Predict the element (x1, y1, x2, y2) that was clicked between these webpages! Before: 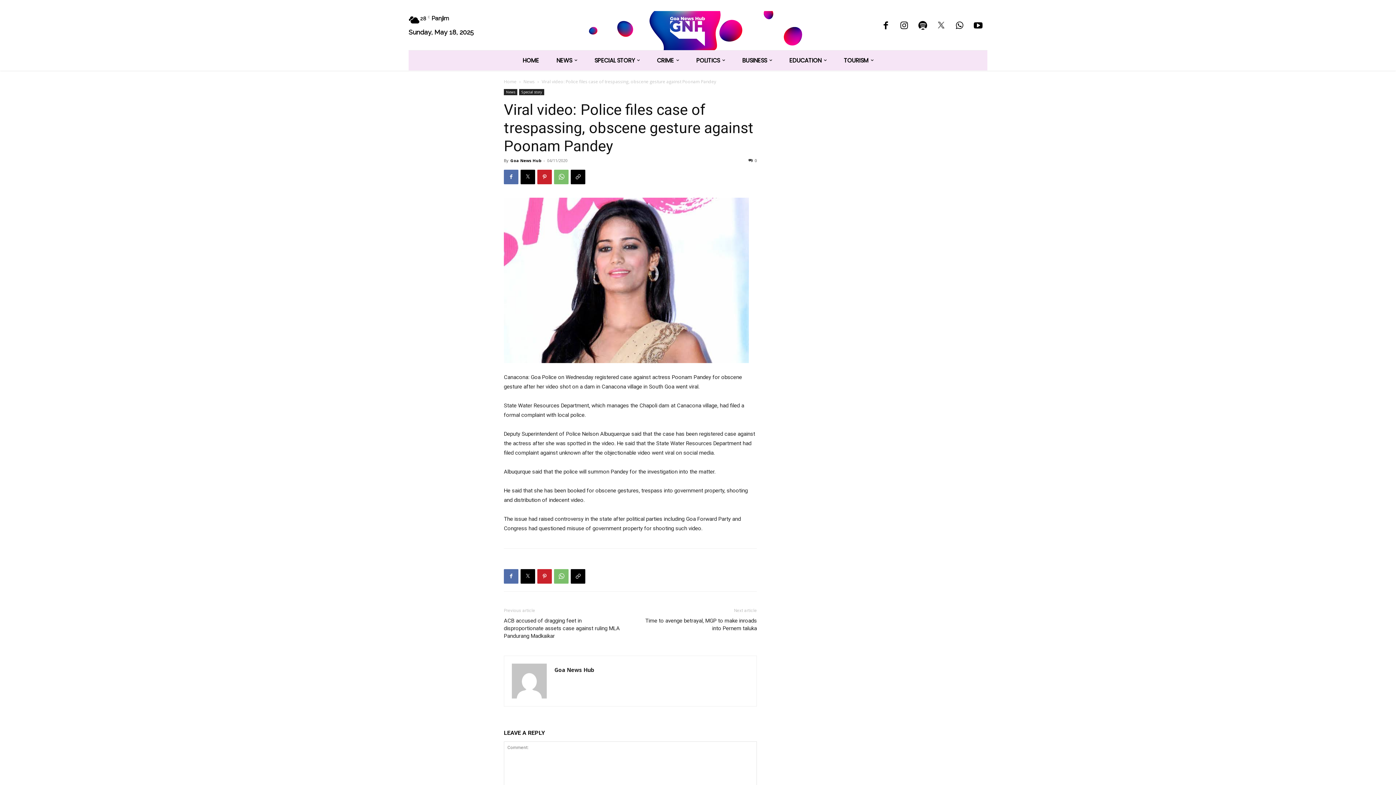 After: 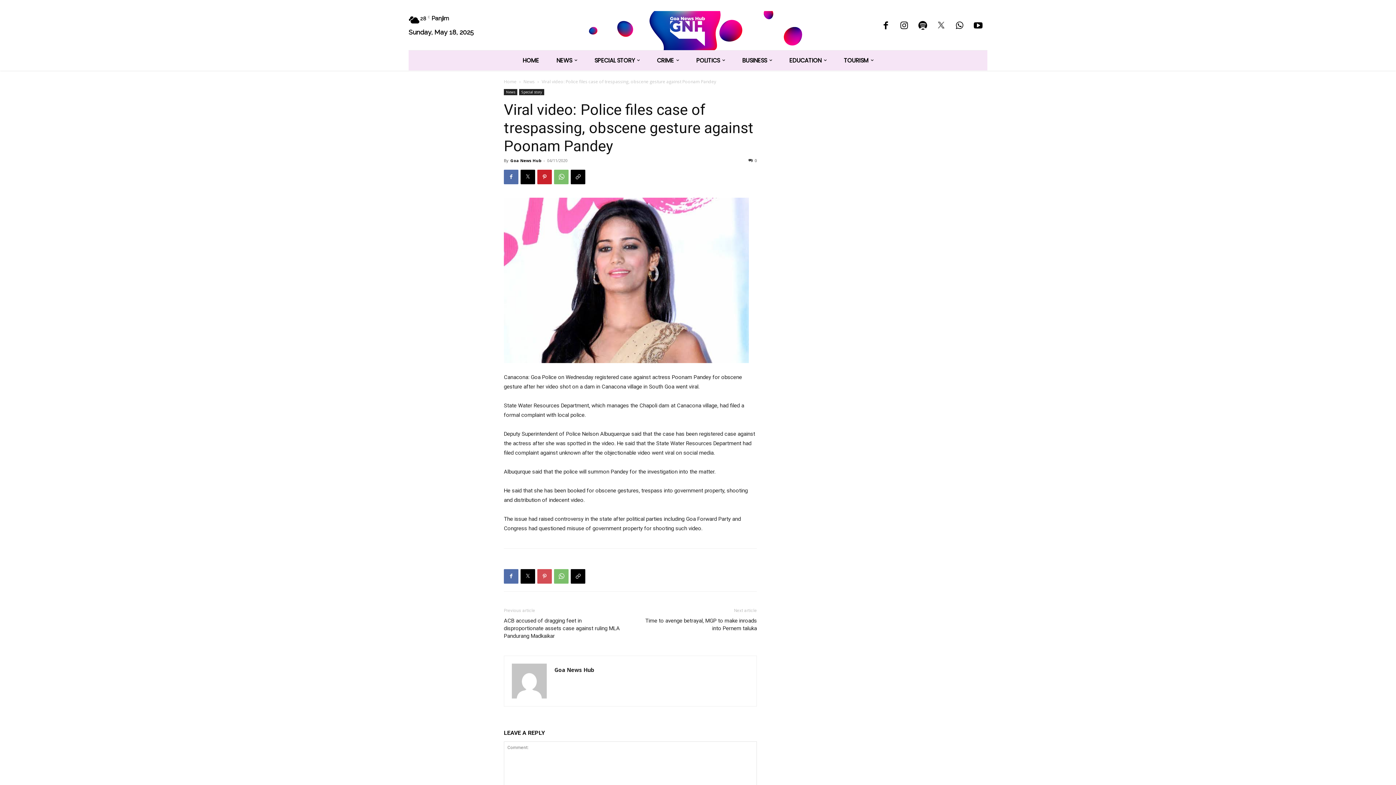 Action: bbox: (537, 562, 552, 576)